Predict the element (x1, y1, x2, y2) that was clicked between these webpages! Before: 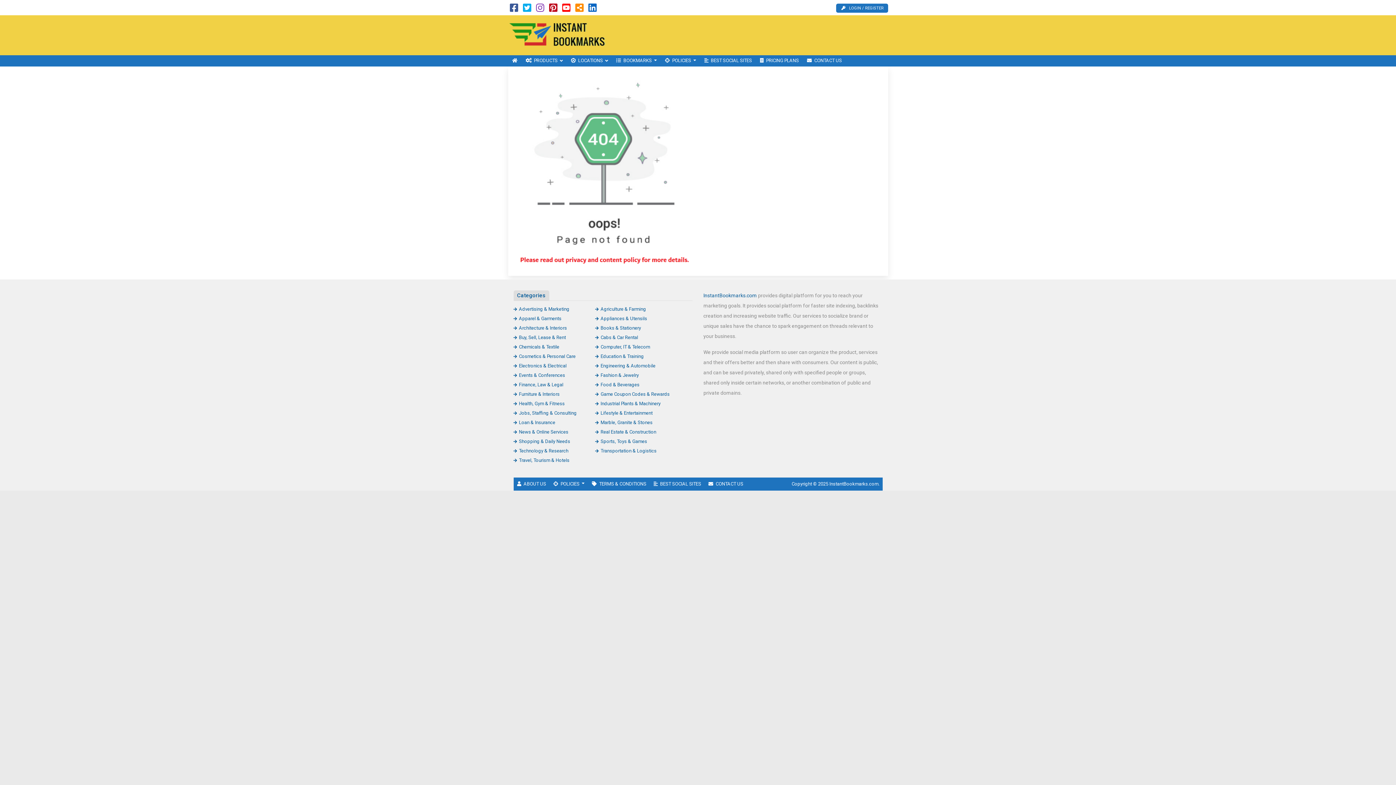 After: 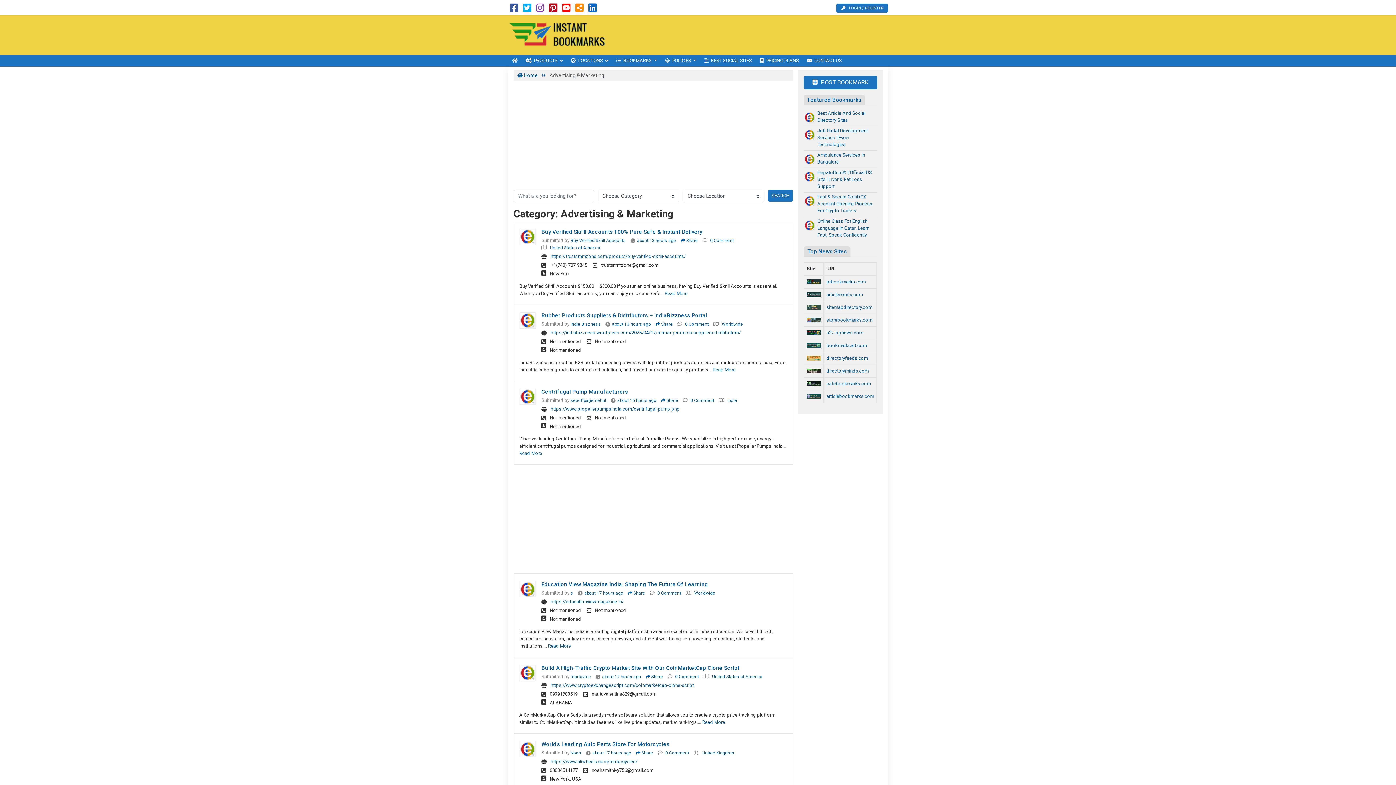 Action: bbox: (513, 306, 569, 311) label: Advertising & Marketing